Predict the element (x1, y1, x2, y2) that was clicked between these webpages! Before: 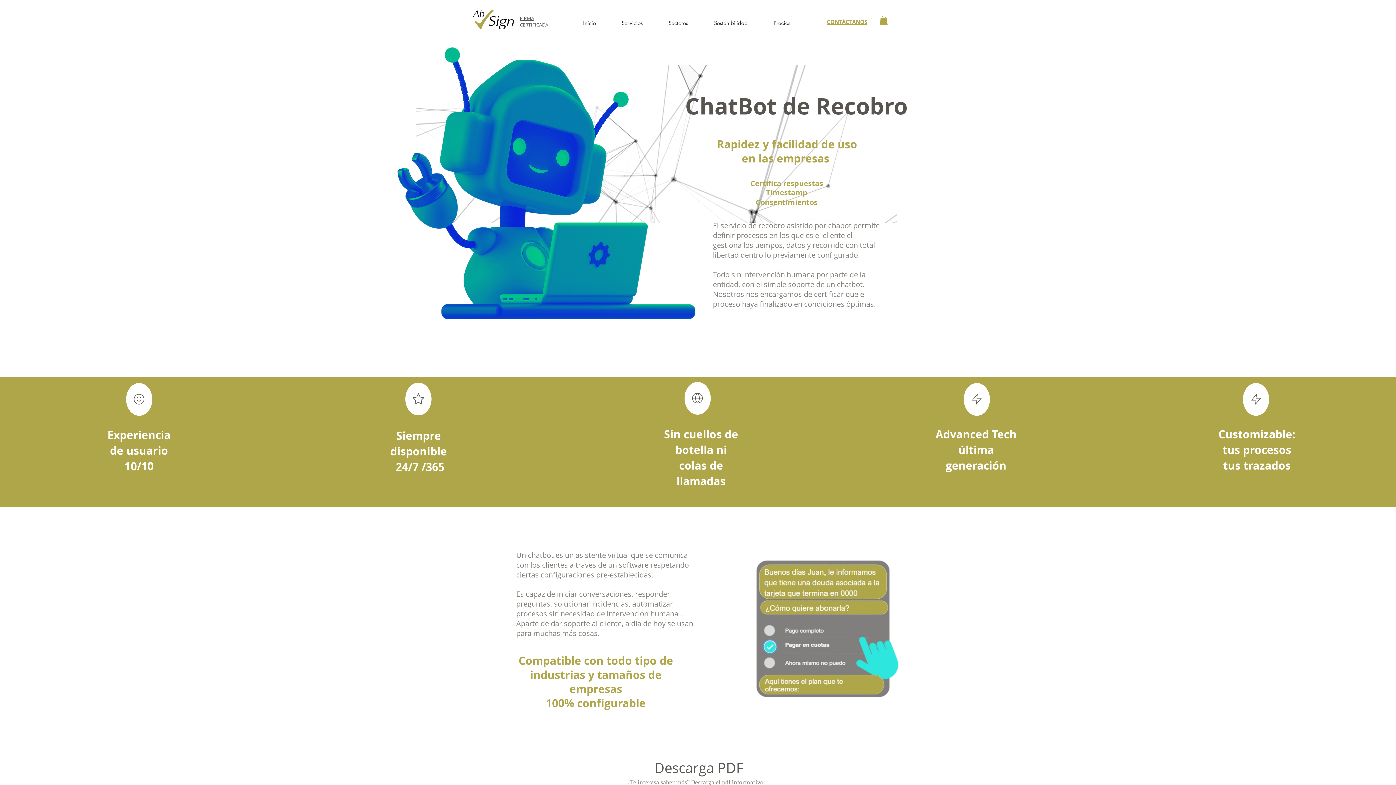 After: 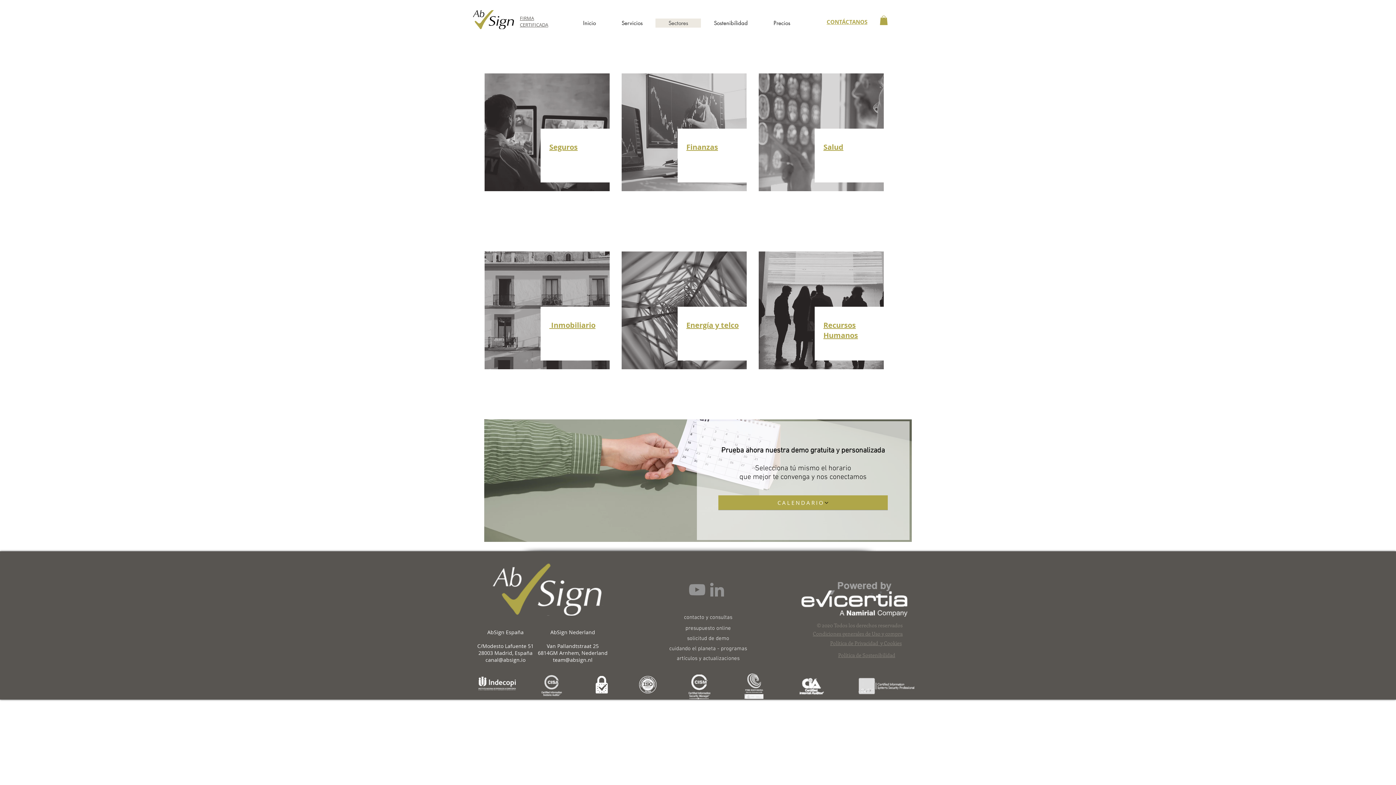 Action: bbox: (655, 18, 701, 27) label: Sectores